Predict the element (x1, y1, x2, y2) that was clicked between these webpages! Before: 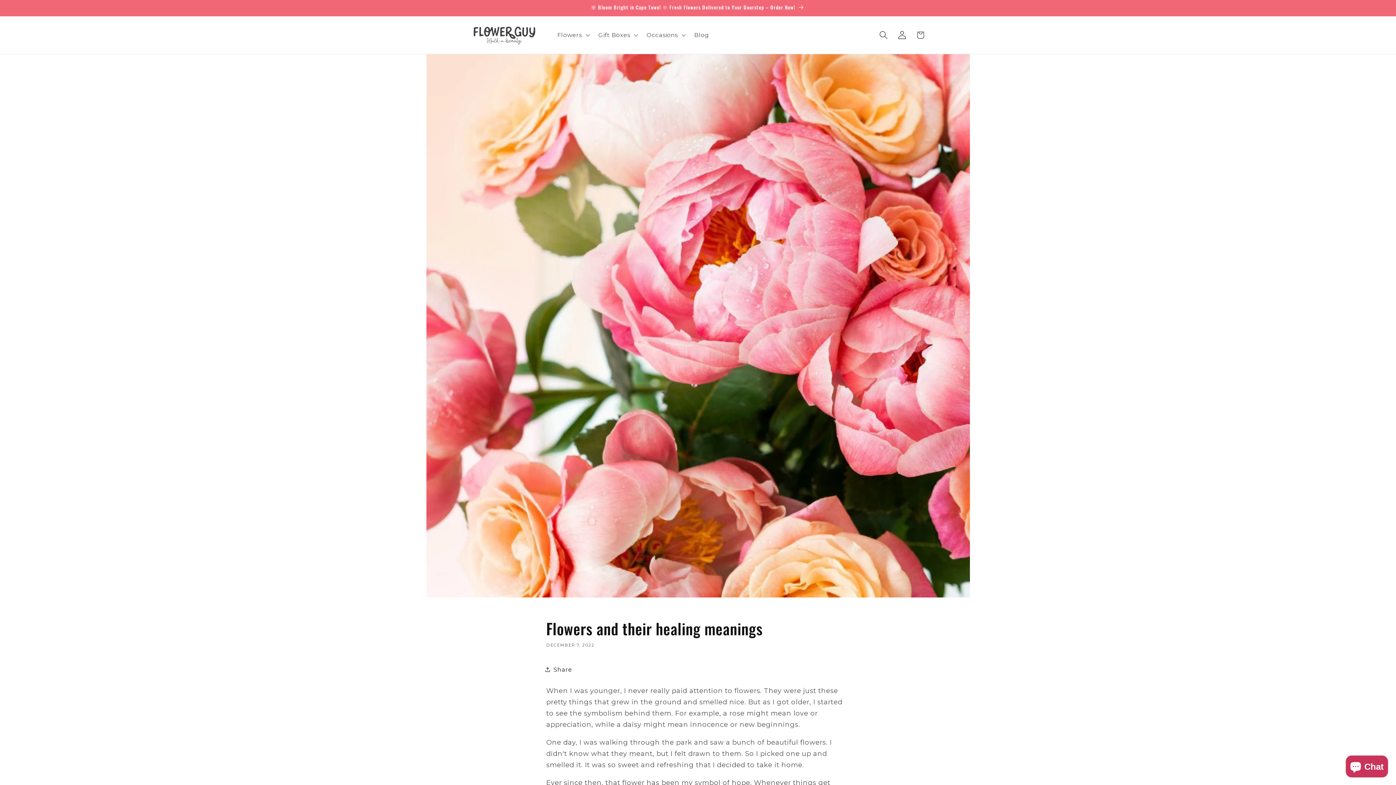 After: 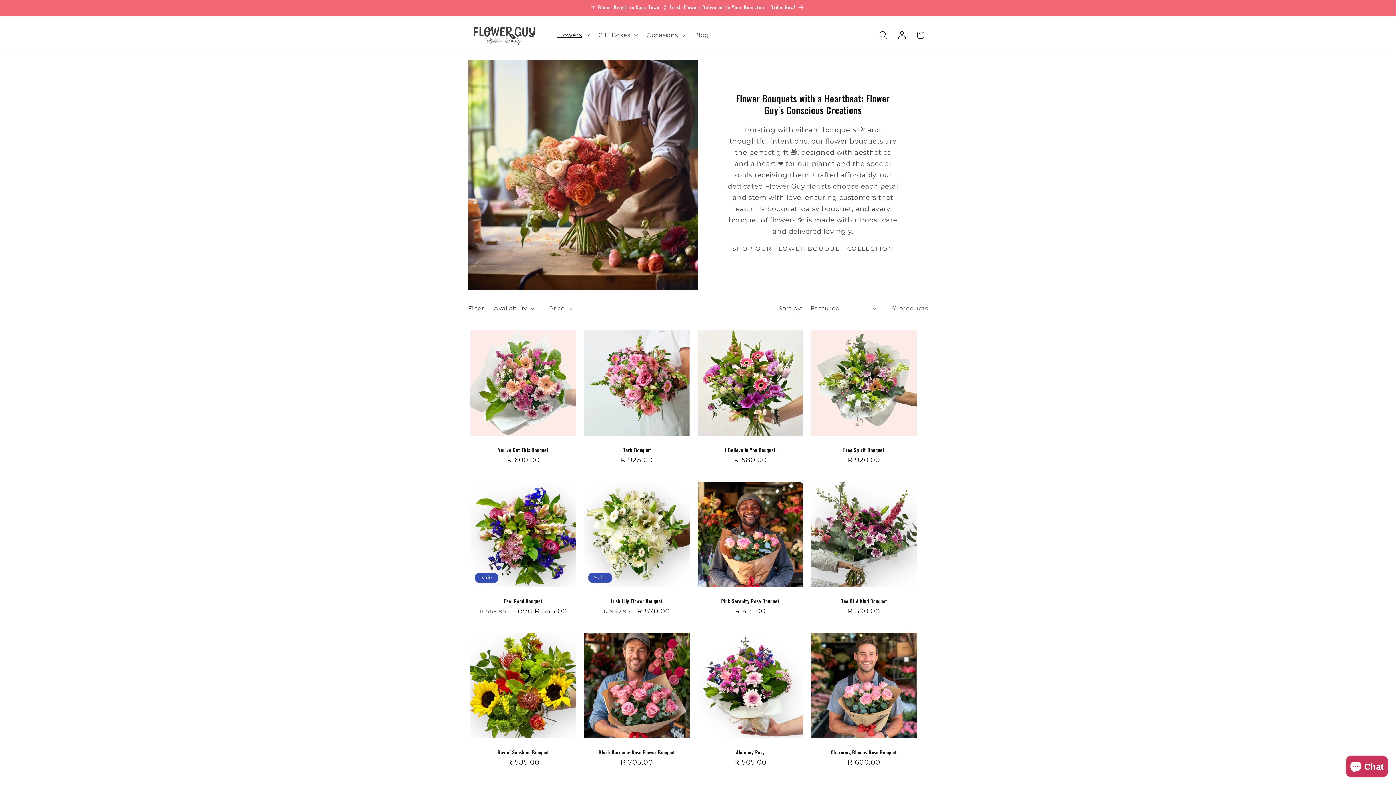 Action: label: 🌸 Bloom Bright in Cape Town! 🌞 Fresh Flowers Delivered to Your Doorstep – Order Now! bbox: (460, 0, 935, 15)